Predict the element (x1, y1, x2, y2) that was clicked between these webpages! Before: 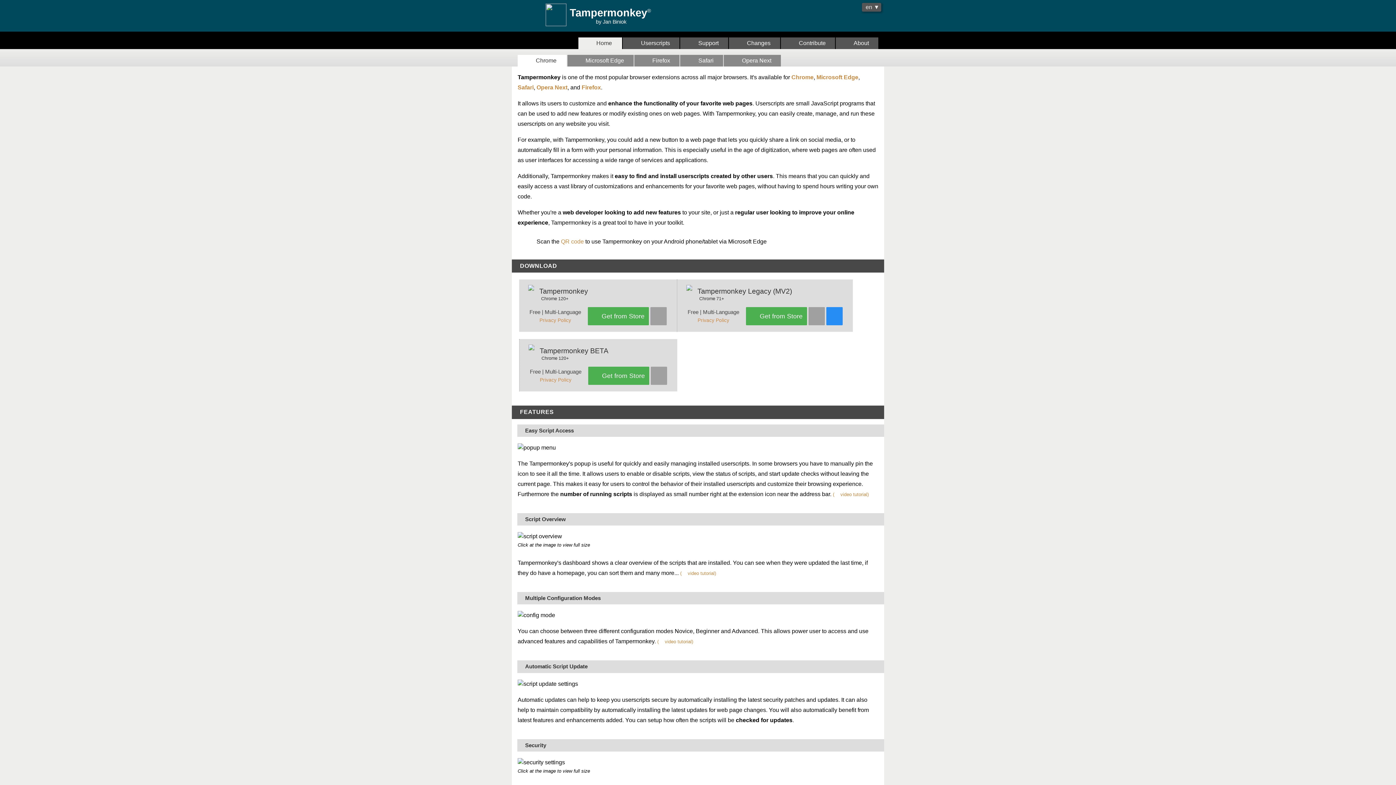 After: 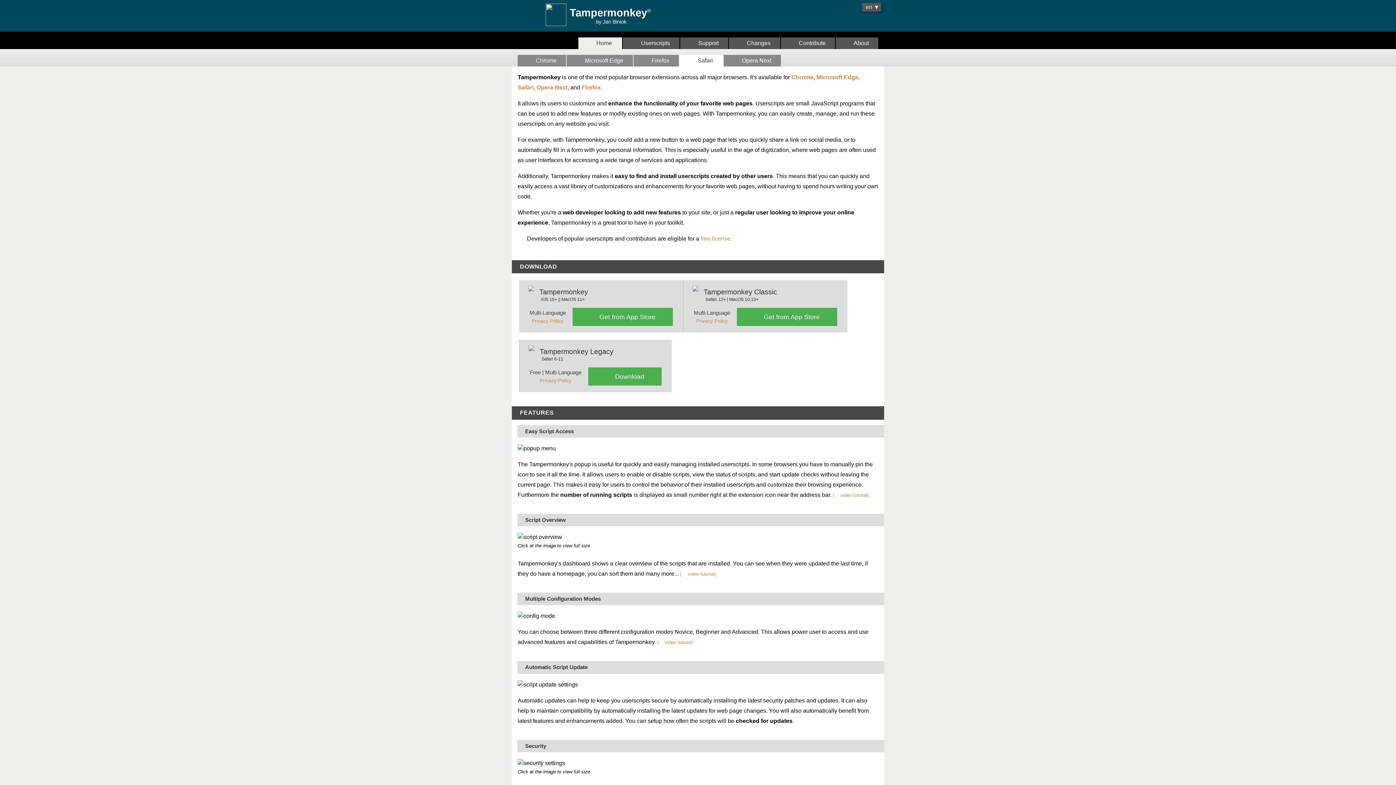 Action: bbox: (517, 84, 533, 90) label: Safari